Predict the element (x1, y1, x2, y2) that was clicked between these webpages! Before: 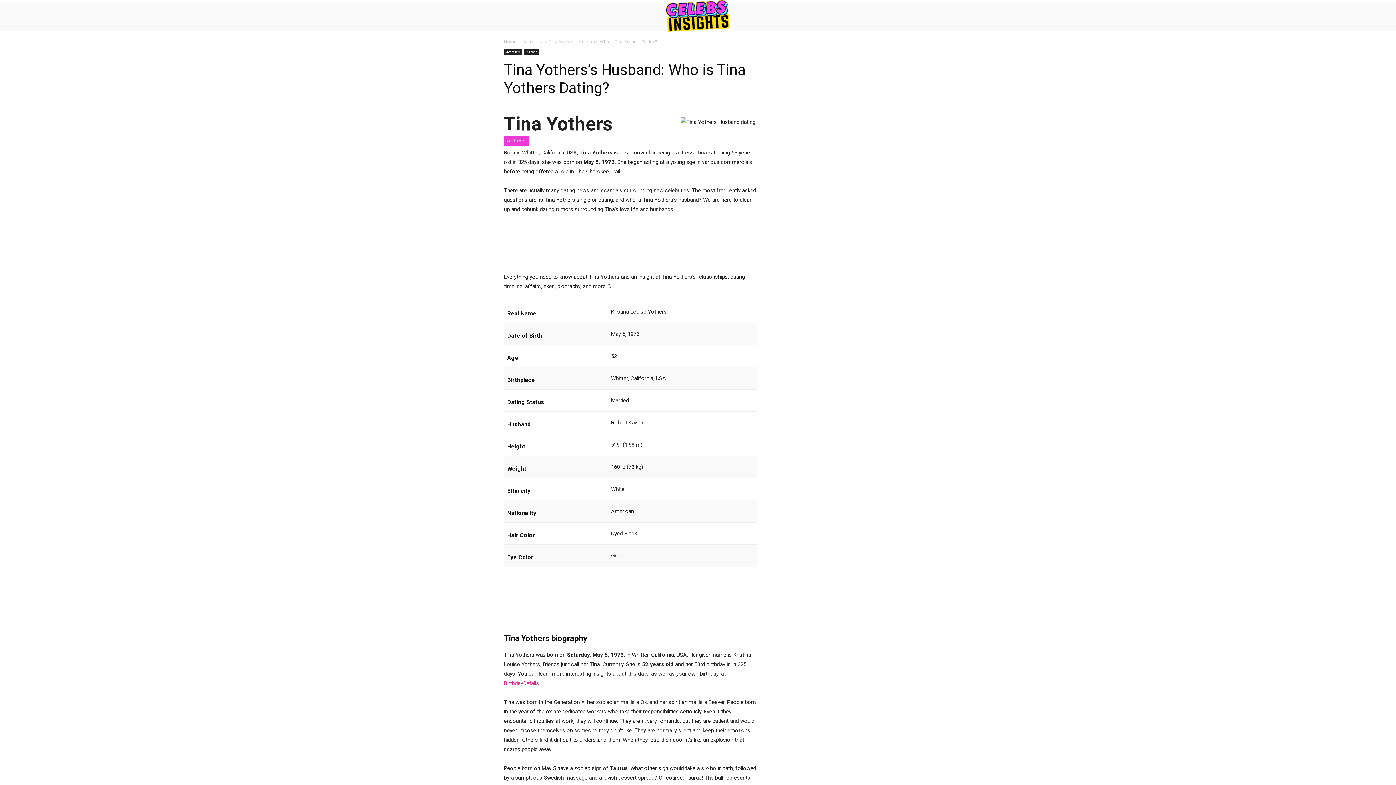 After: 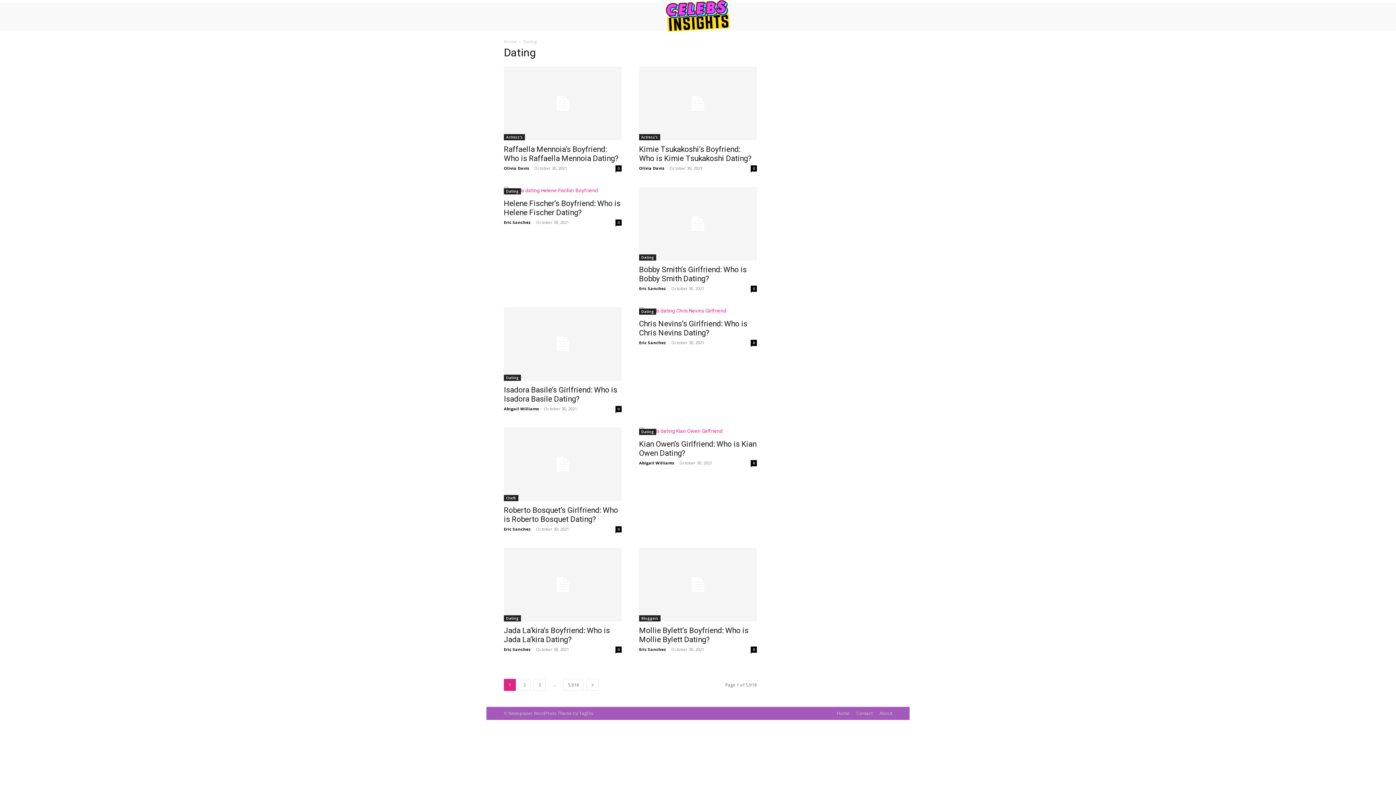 Action: bbox: (523, 49, 539, 55) label: Dating